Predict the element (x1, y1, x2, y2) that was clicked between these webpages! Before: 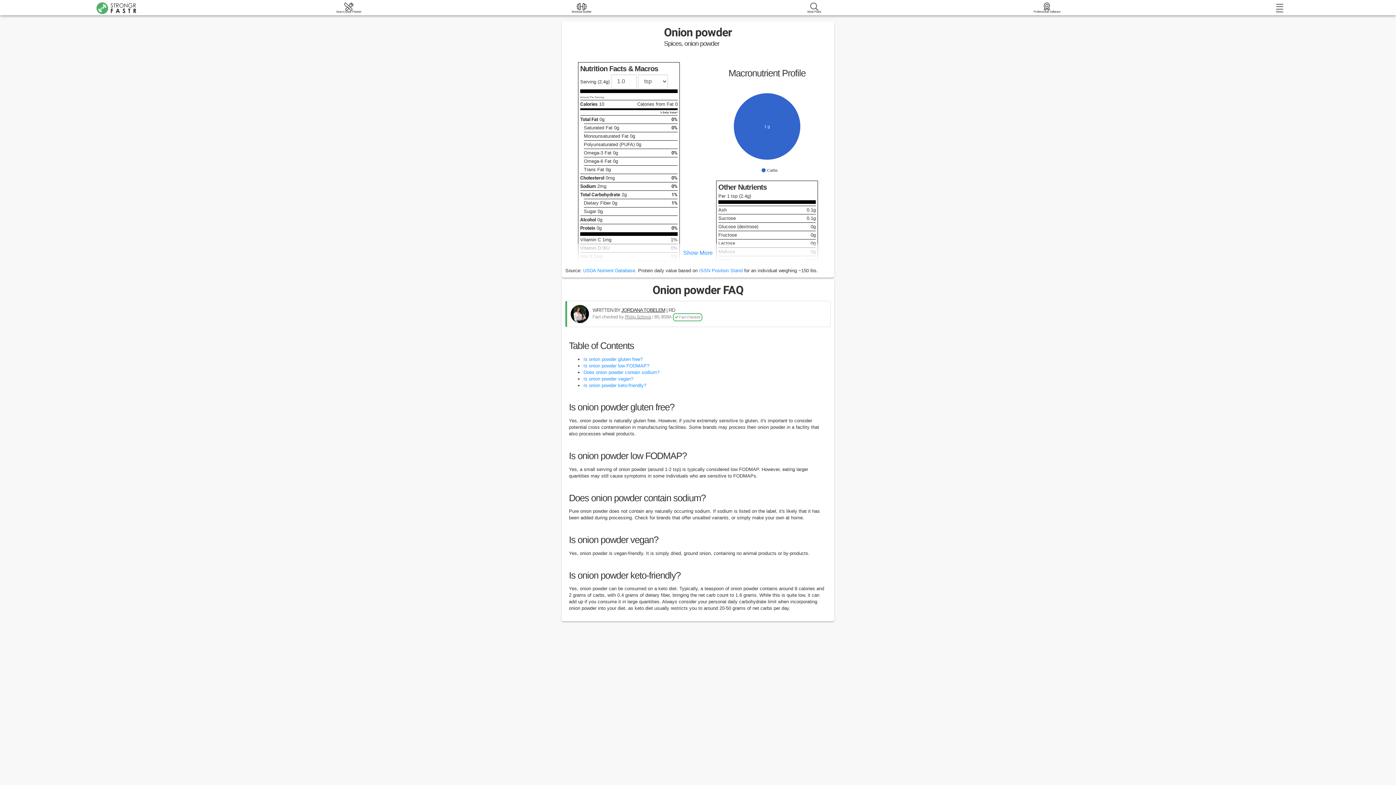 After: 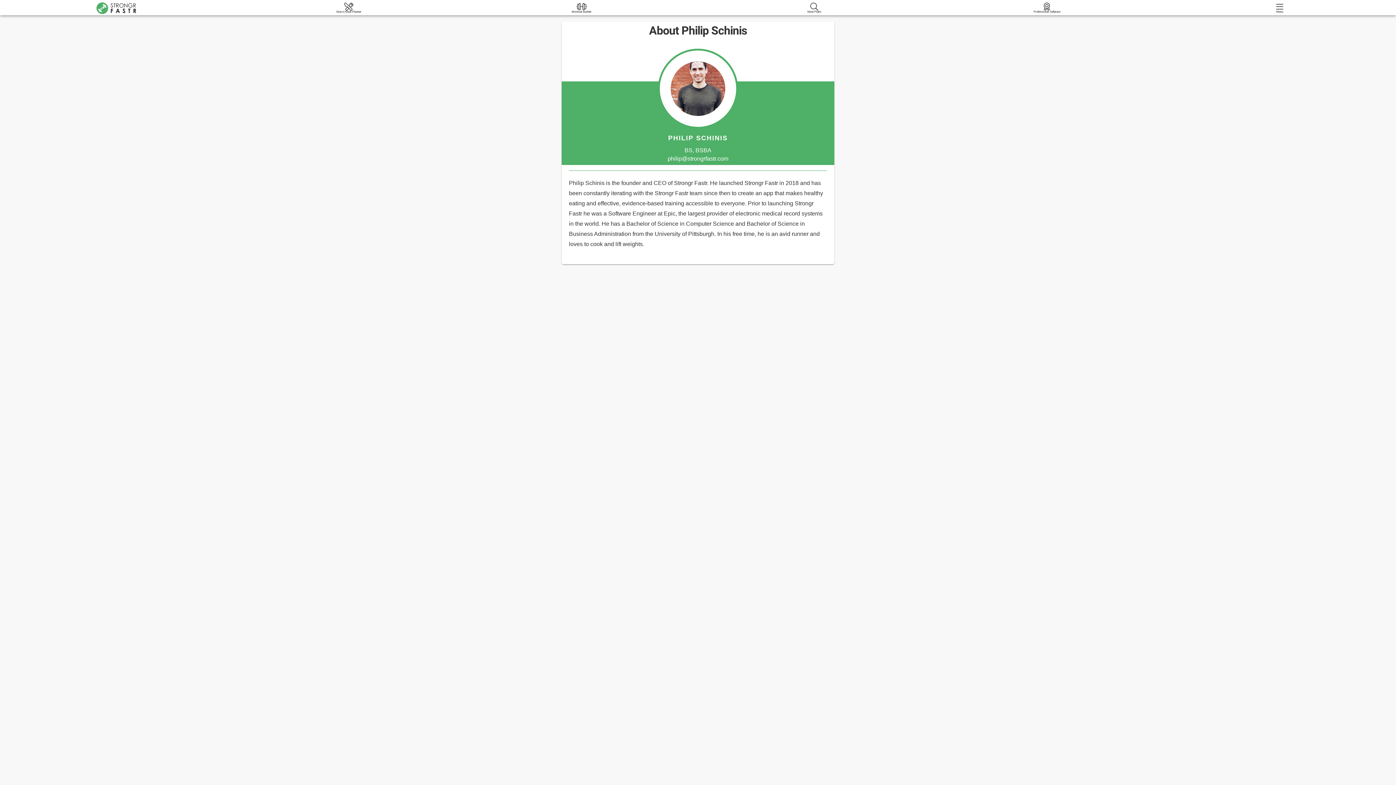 Action: label: Philip Schinis bbox: (625, 314, 651, 319)